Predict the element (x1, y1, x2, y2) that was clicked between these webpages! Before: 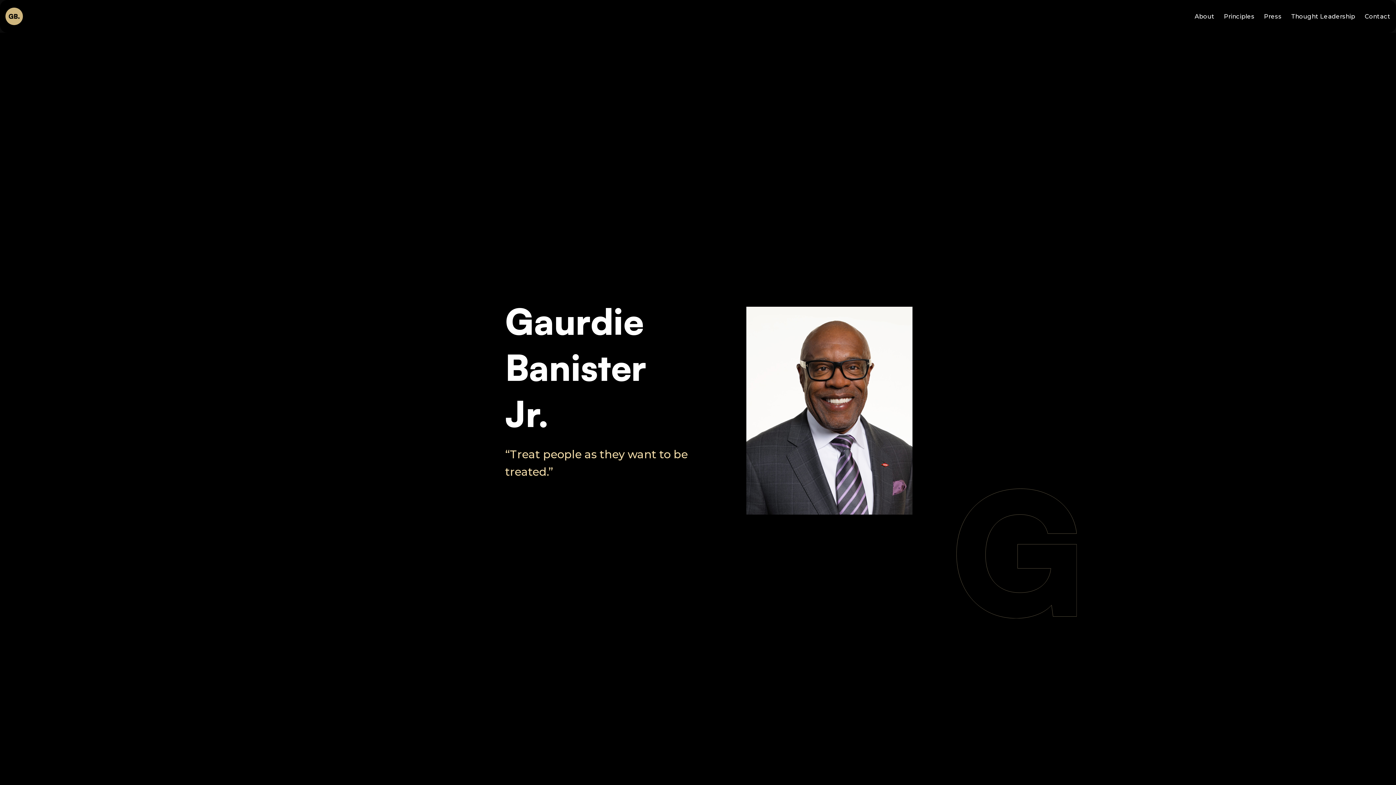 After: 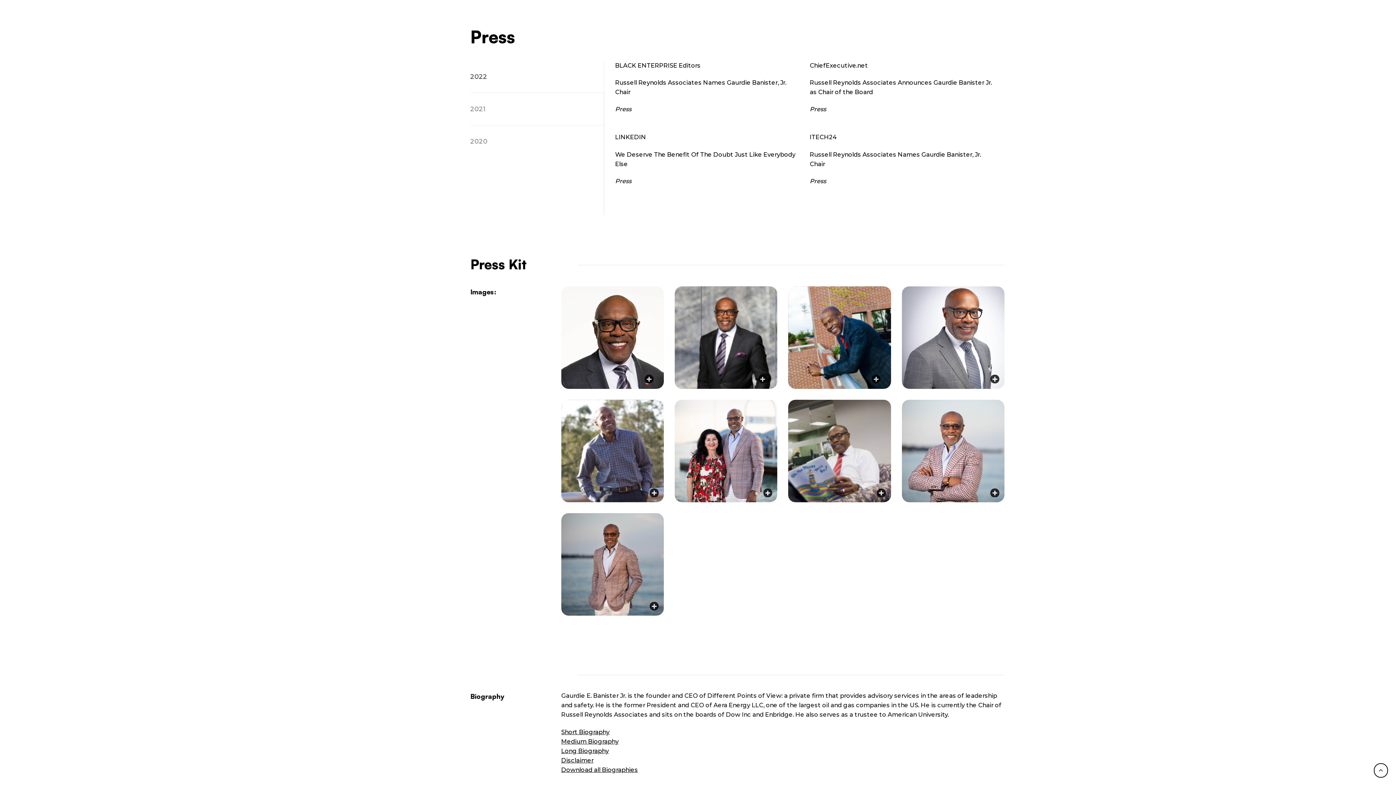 Action: label: Press bbox: (1264, 2, 1282, 30)